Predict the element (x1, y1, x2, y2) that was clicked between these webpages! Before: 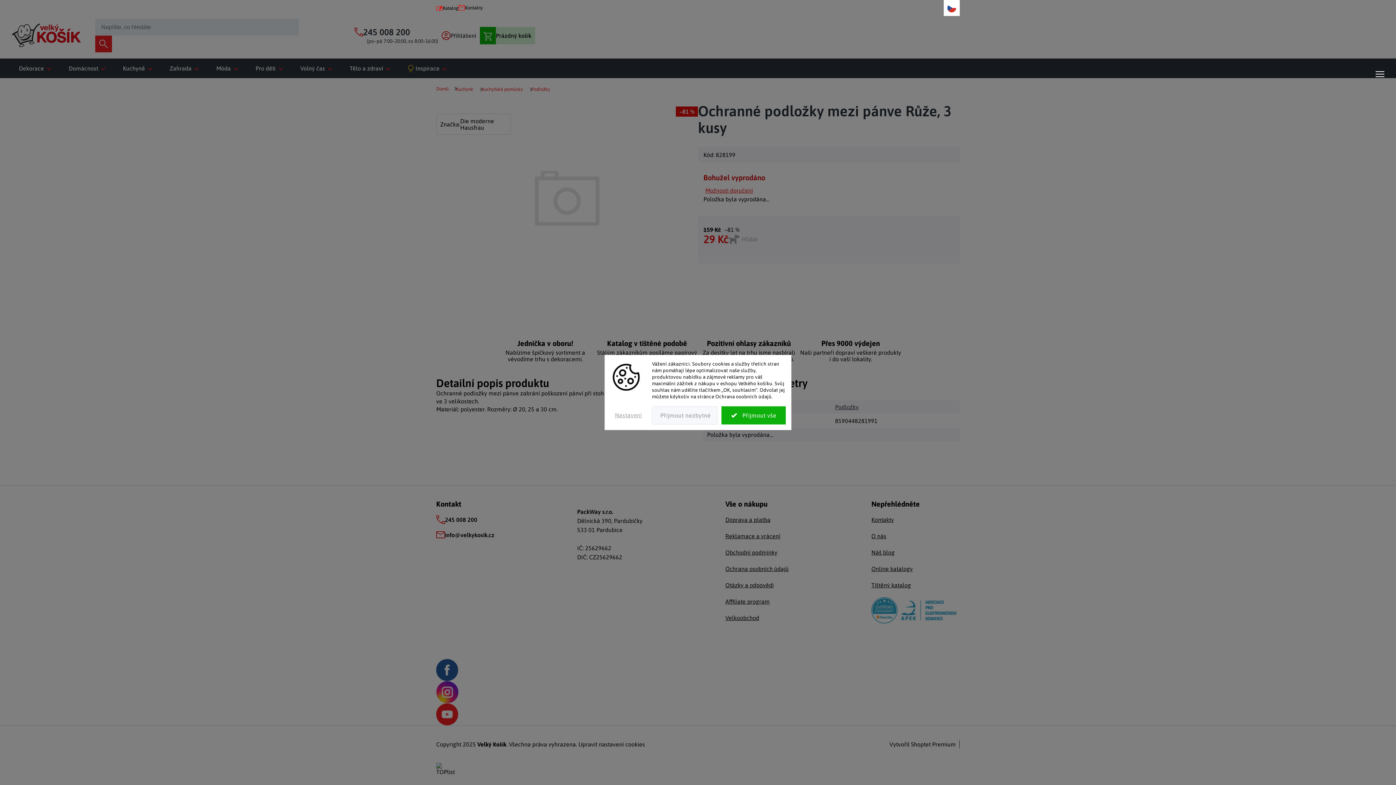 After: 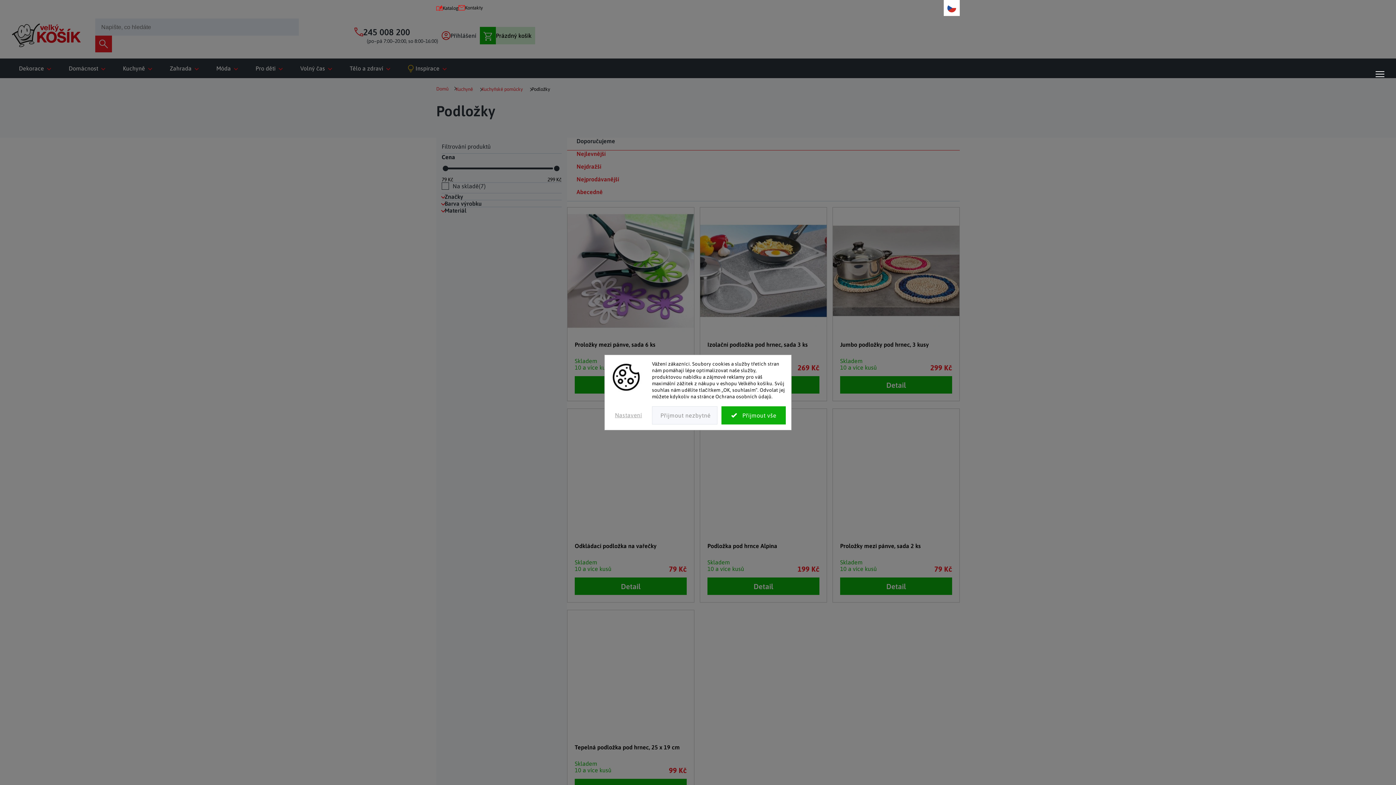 Action: label: Podložky bbox: (835, 404, 858, 410)